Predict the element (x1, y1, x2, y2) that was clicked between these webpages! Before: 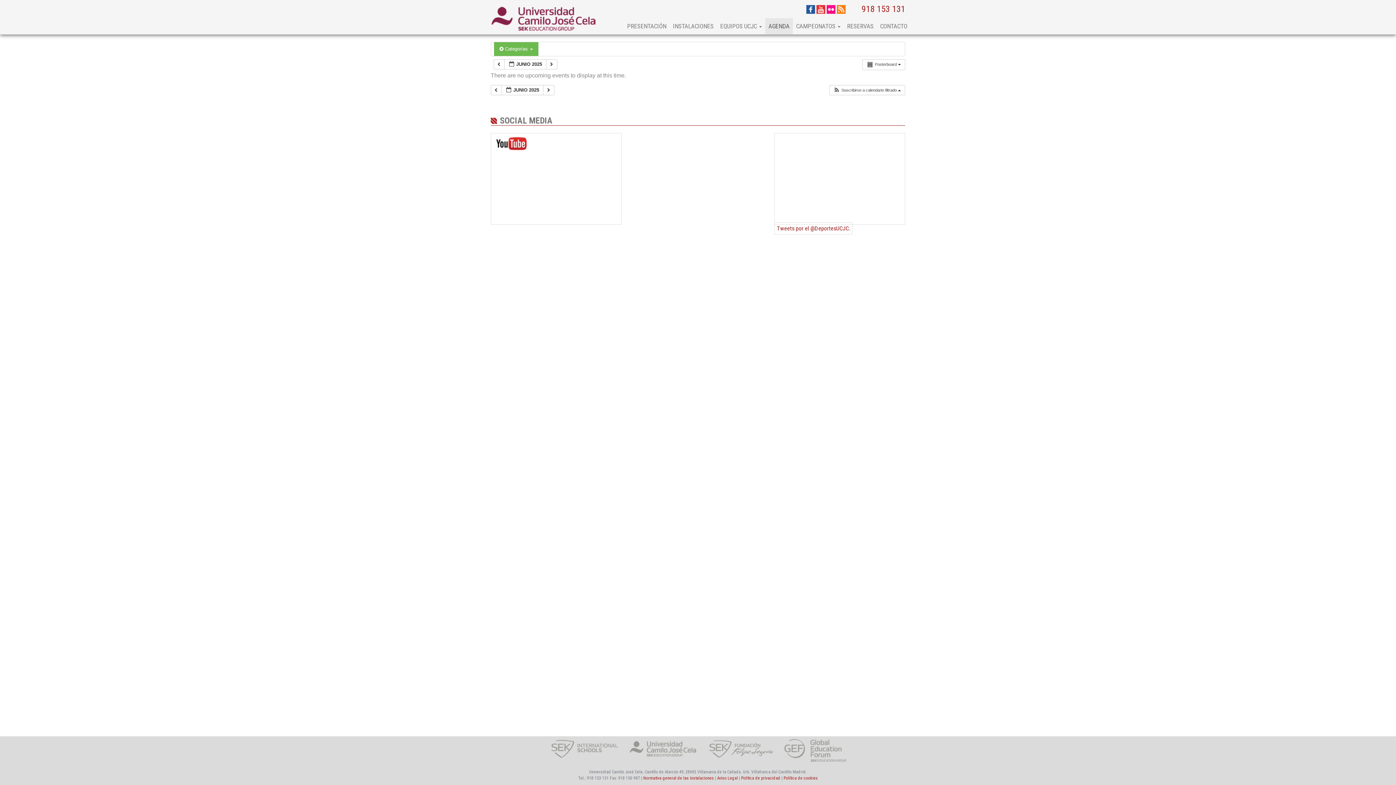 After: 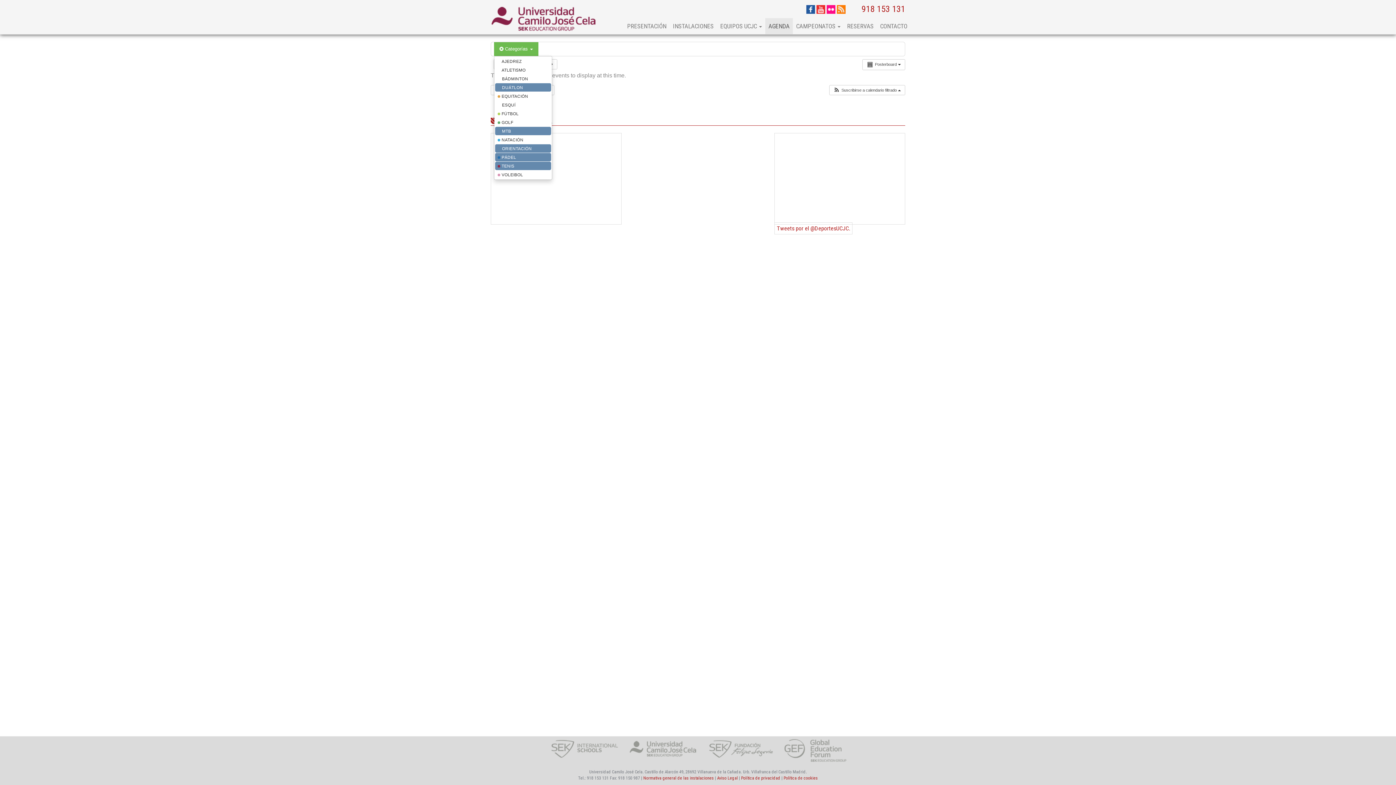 Action: label:  Categorías  bbox: (494, 42, 538, 56)